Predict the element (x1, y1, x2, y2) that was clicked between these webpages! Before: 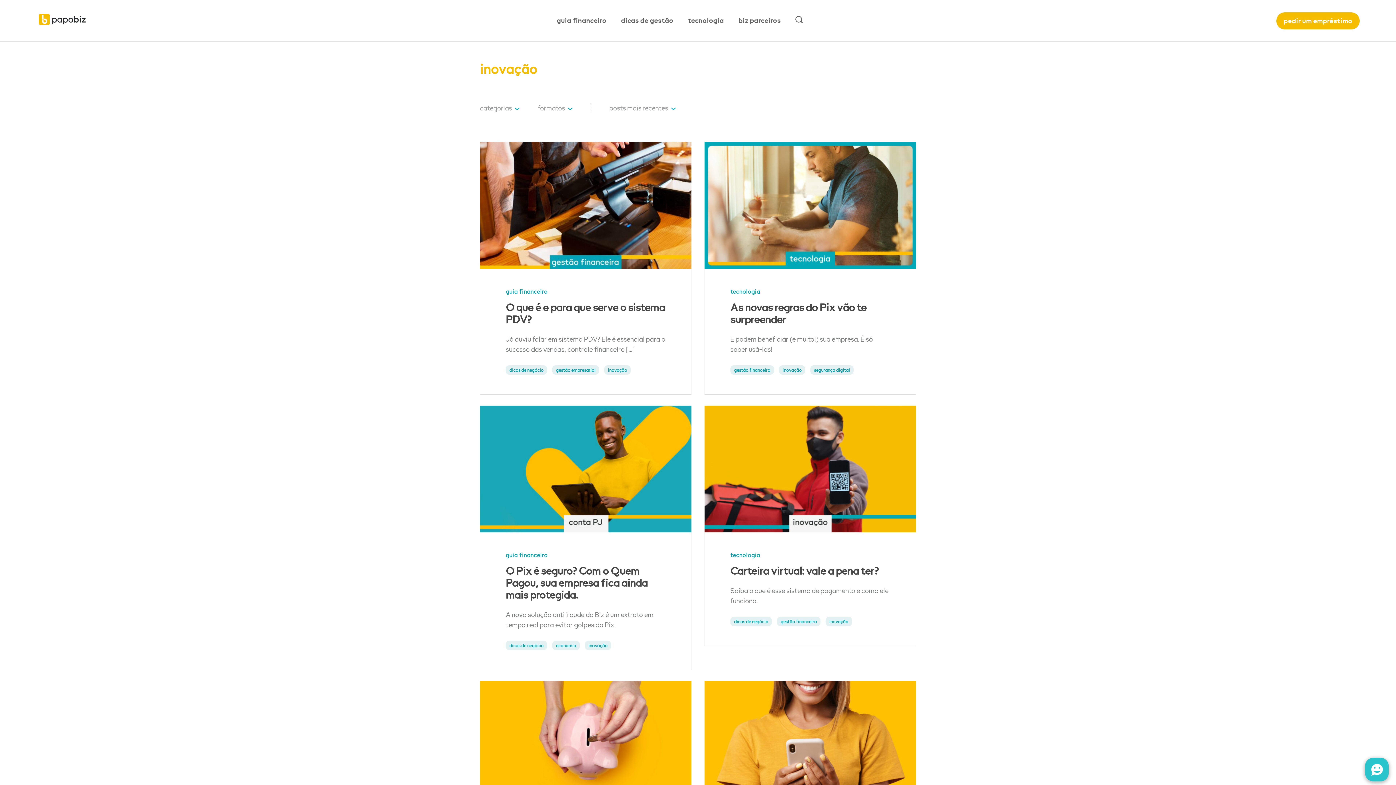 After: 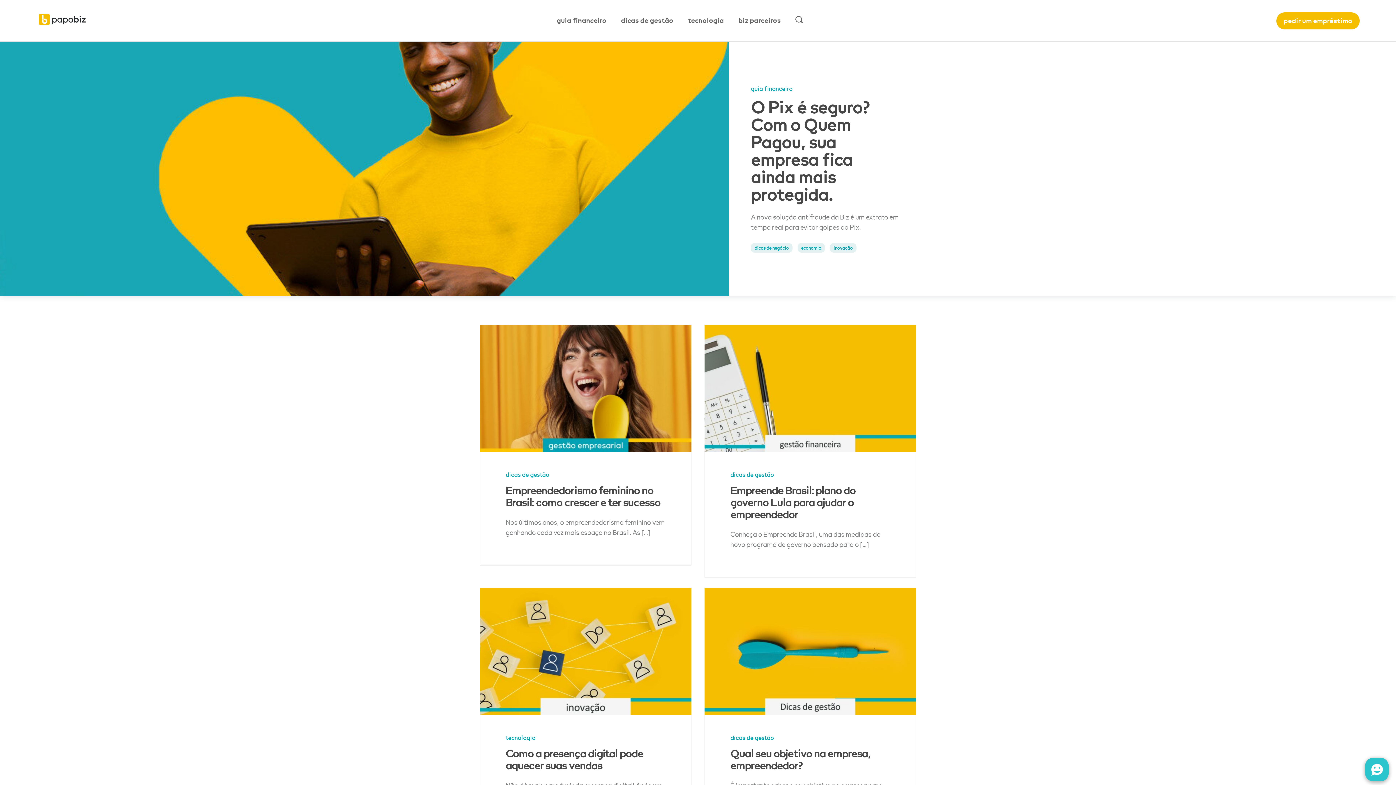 Action: bbox: (36, 12, 76, 29)